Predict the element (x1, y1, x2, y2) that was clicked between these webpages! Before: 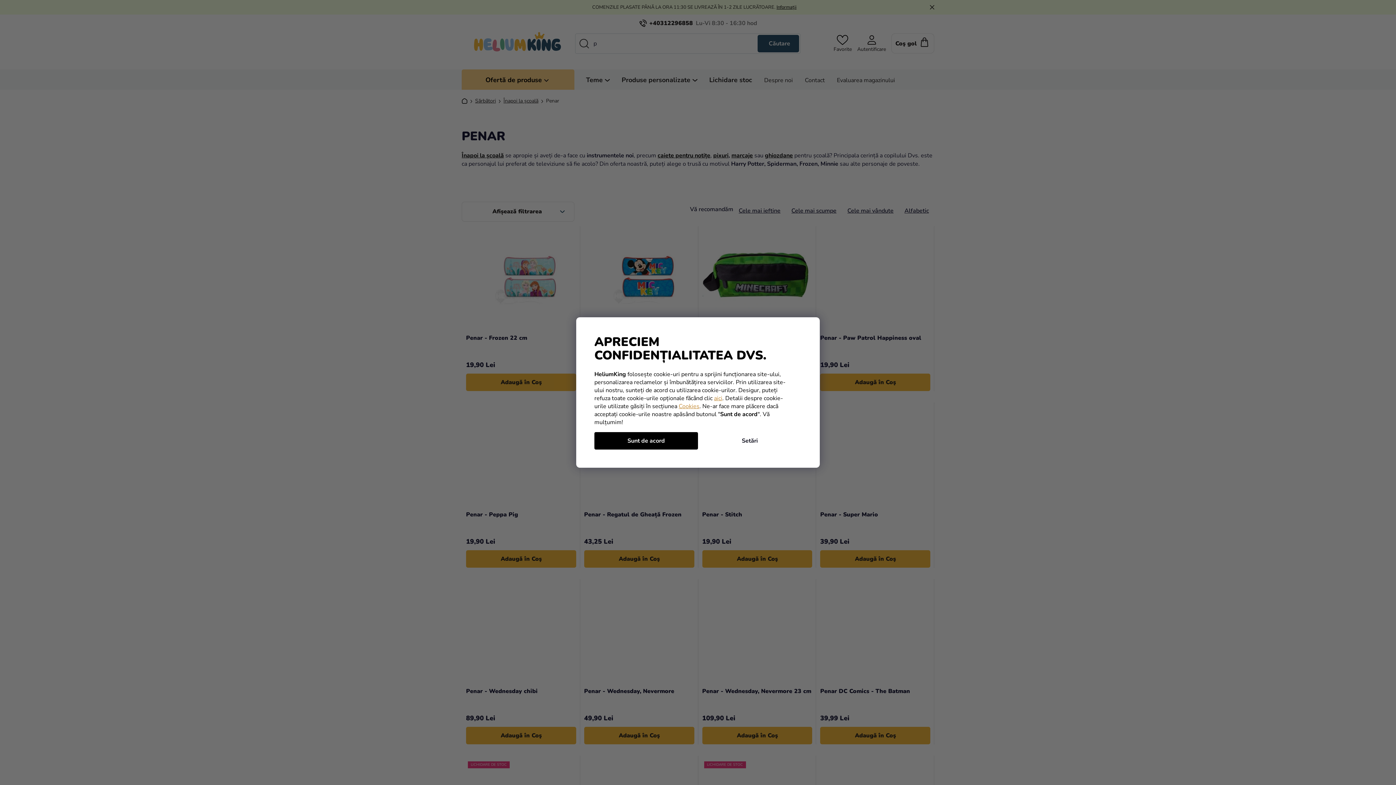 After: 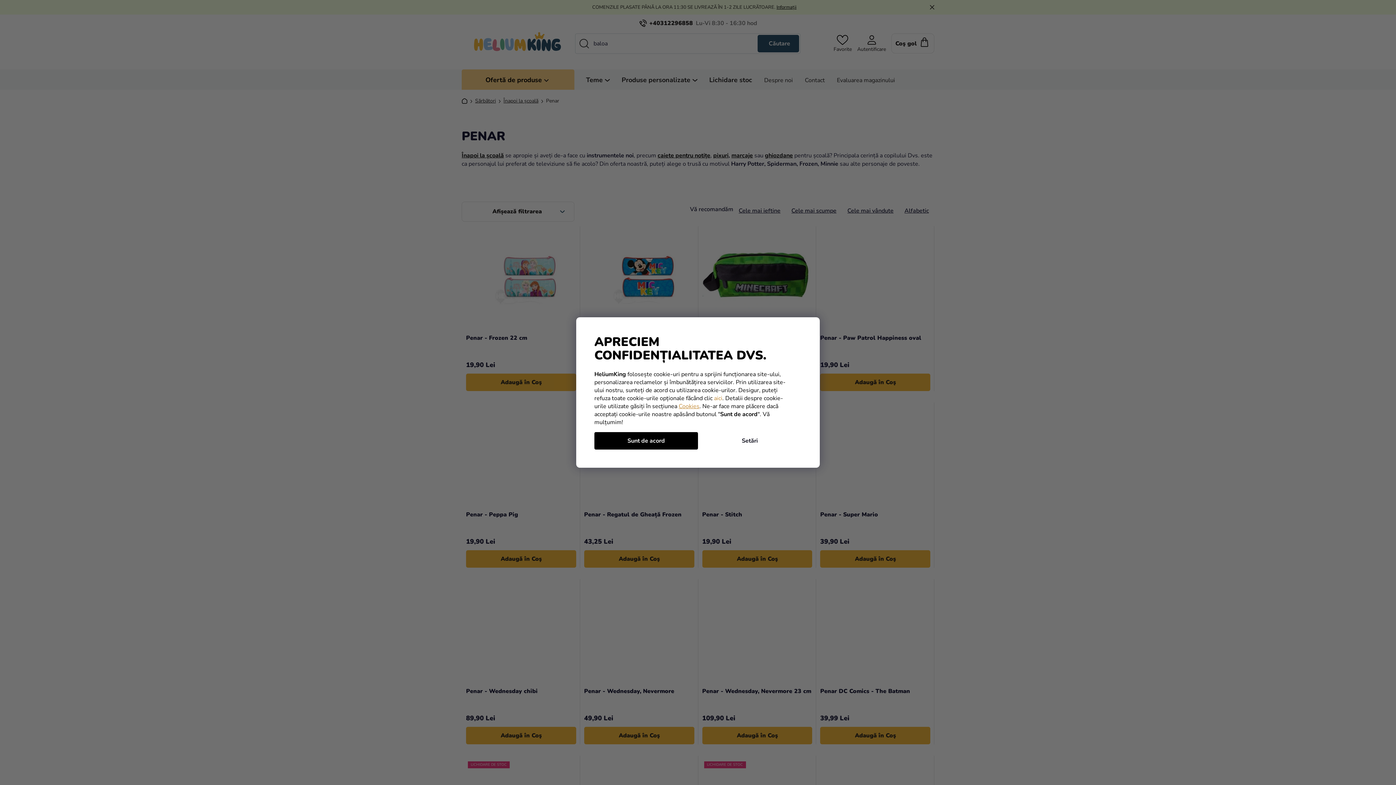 Action: label: aici bbox: (714, 394, 722, 402)